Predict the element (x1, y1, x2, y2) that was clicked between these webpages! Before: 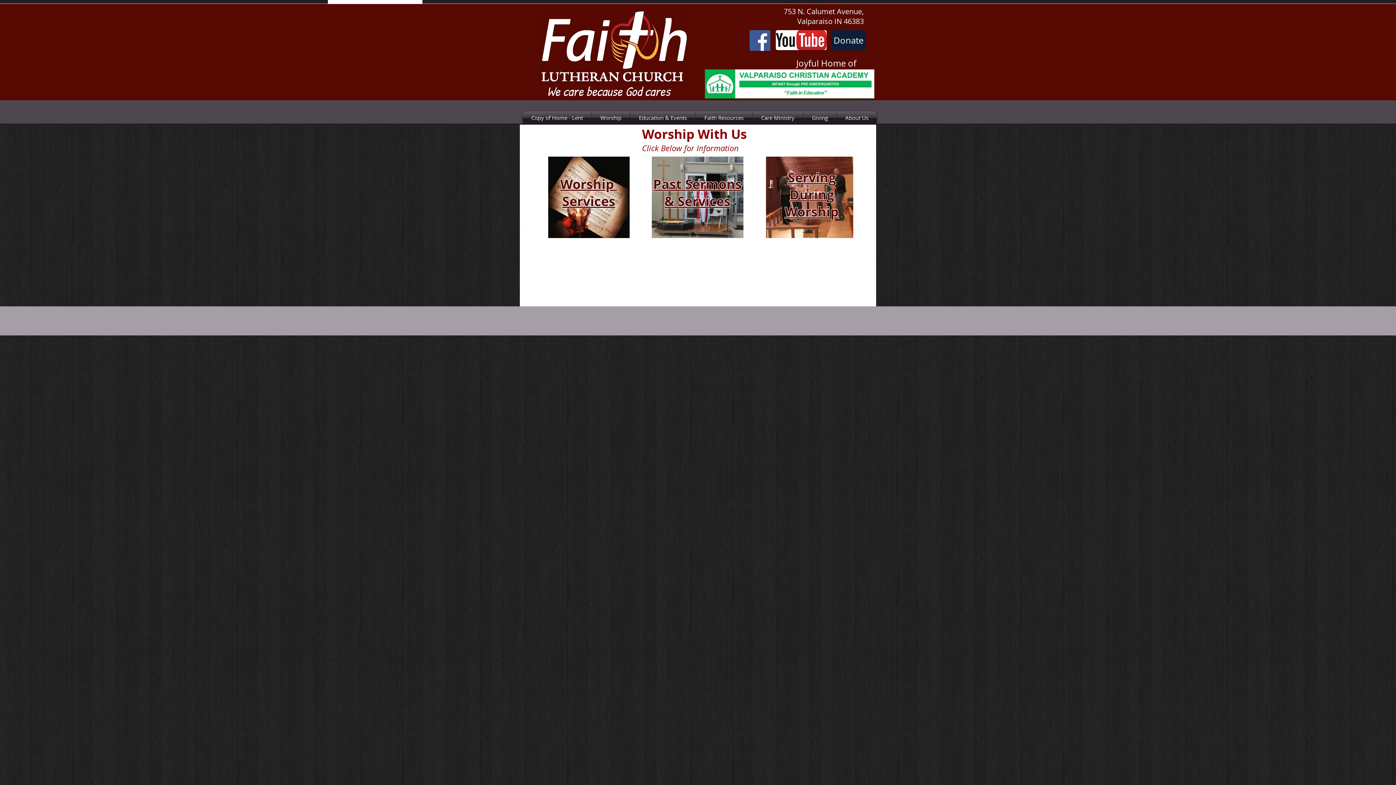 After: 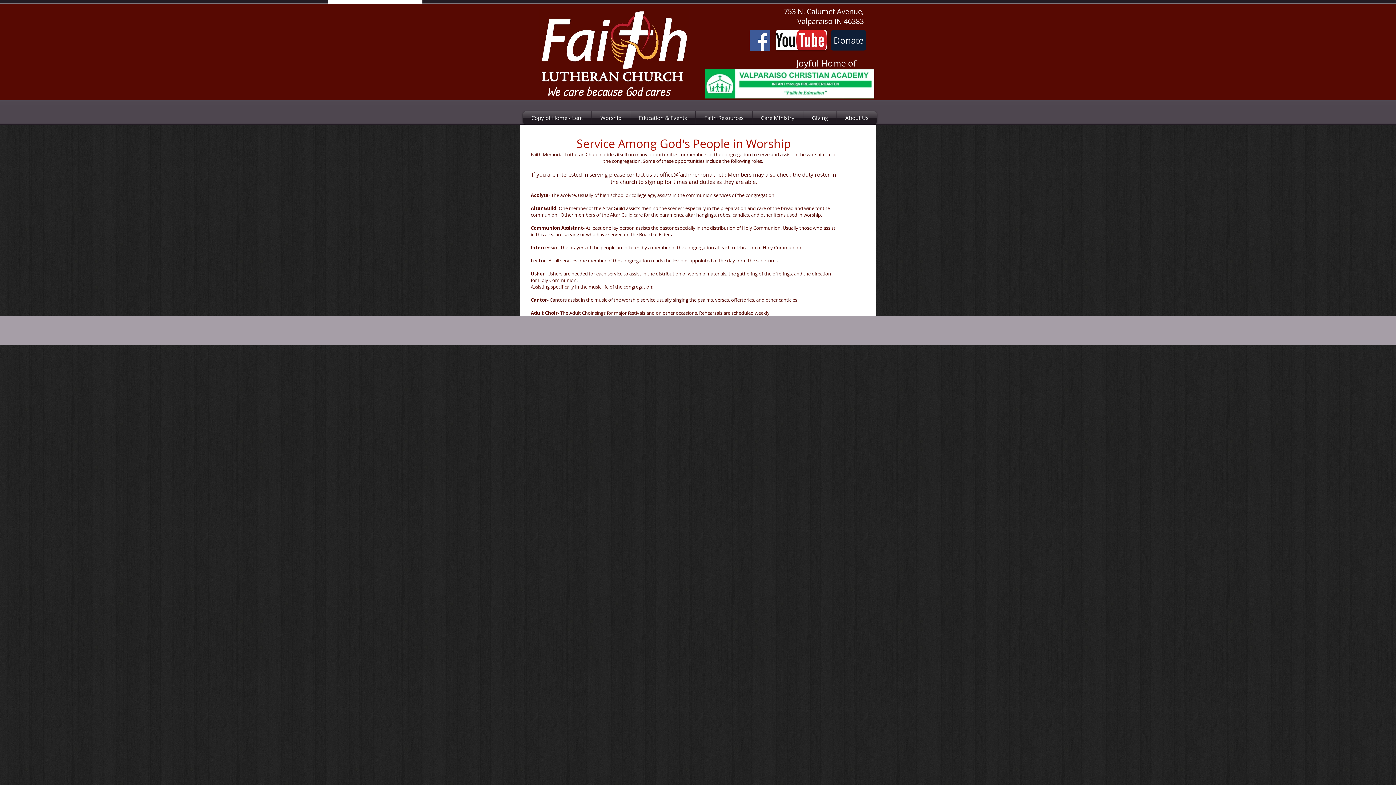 Action: bbox: (785, 202, 838, 220) label: Worship